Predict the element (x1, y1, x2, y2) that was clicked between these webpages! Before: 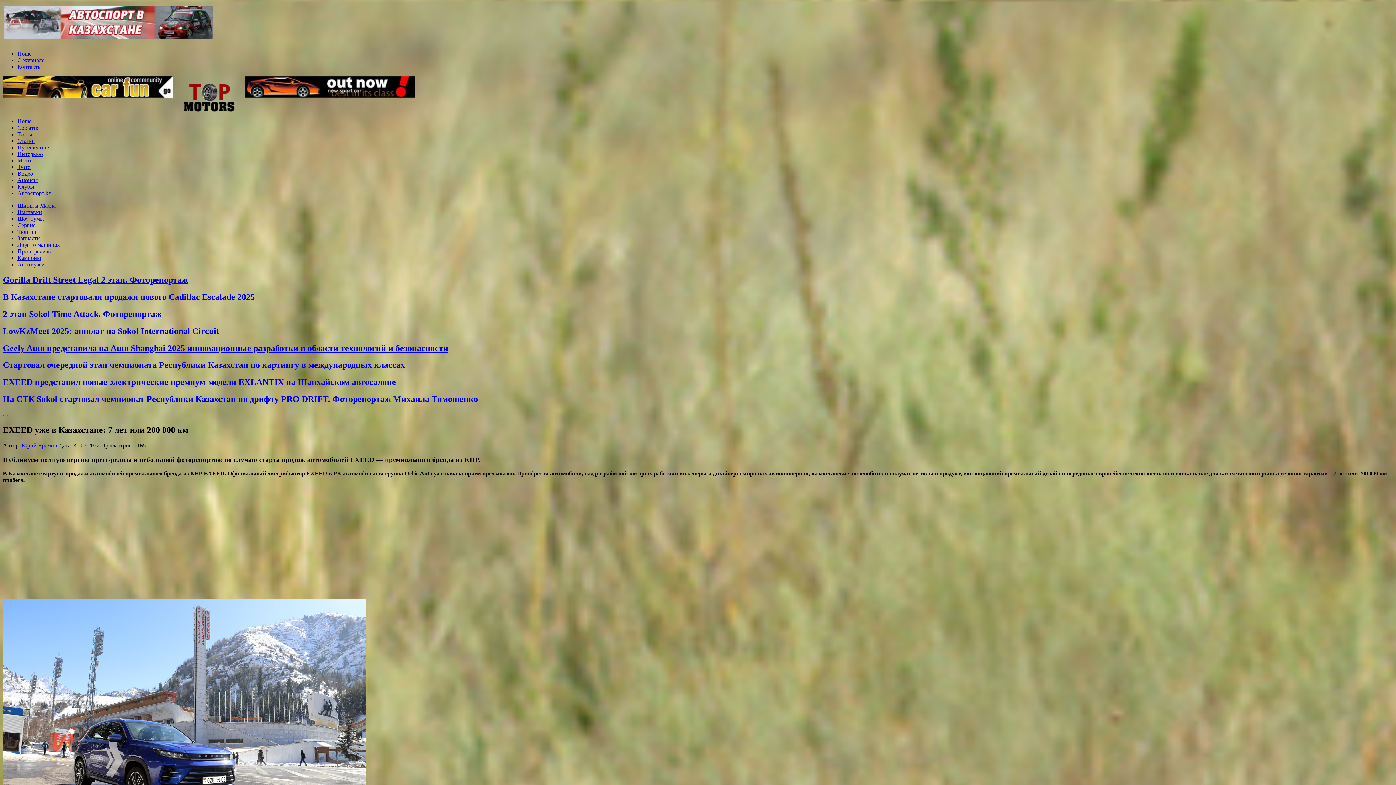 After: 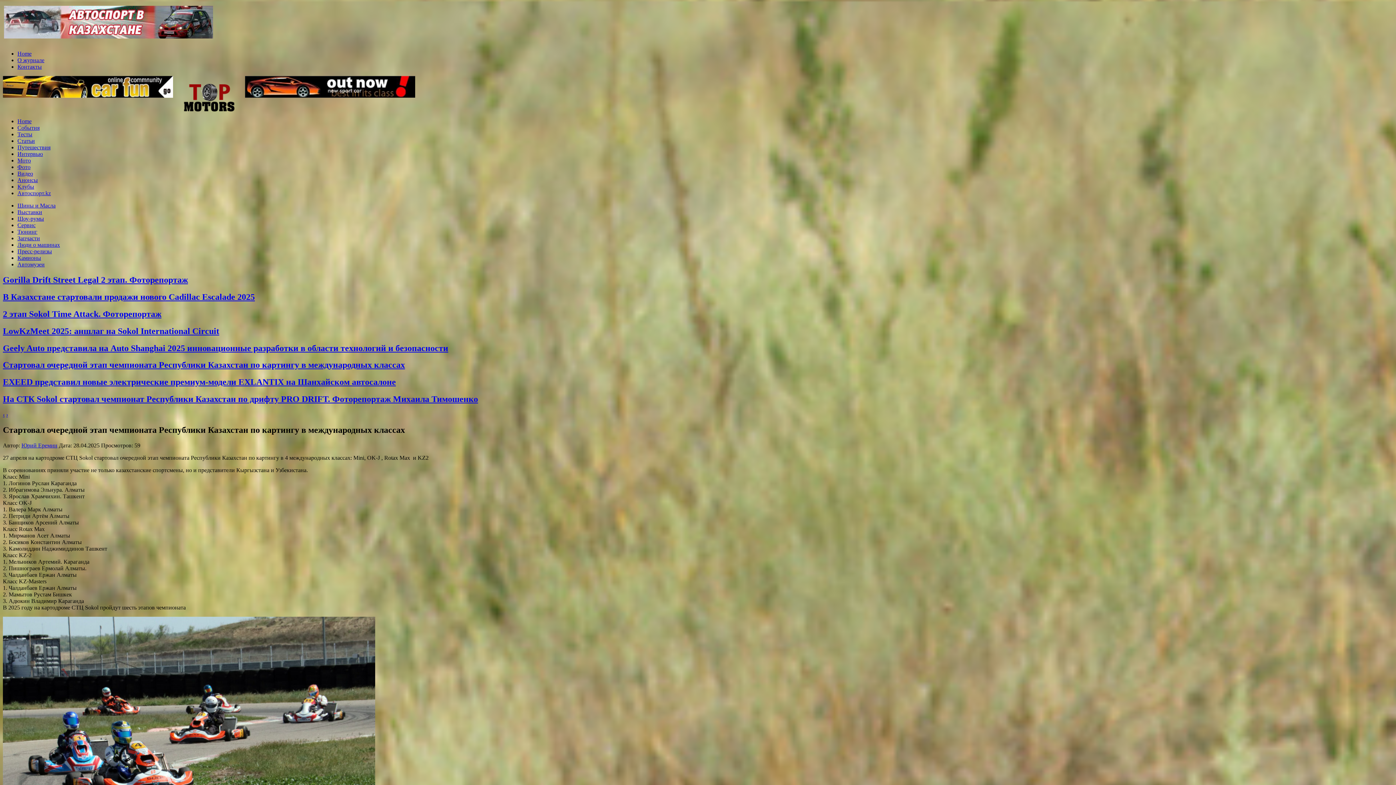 Action: bbox: (2, 360, 405, 369) label: Стартовал очередной этап чемпионата Республики Казахстан по картингу в международных классах